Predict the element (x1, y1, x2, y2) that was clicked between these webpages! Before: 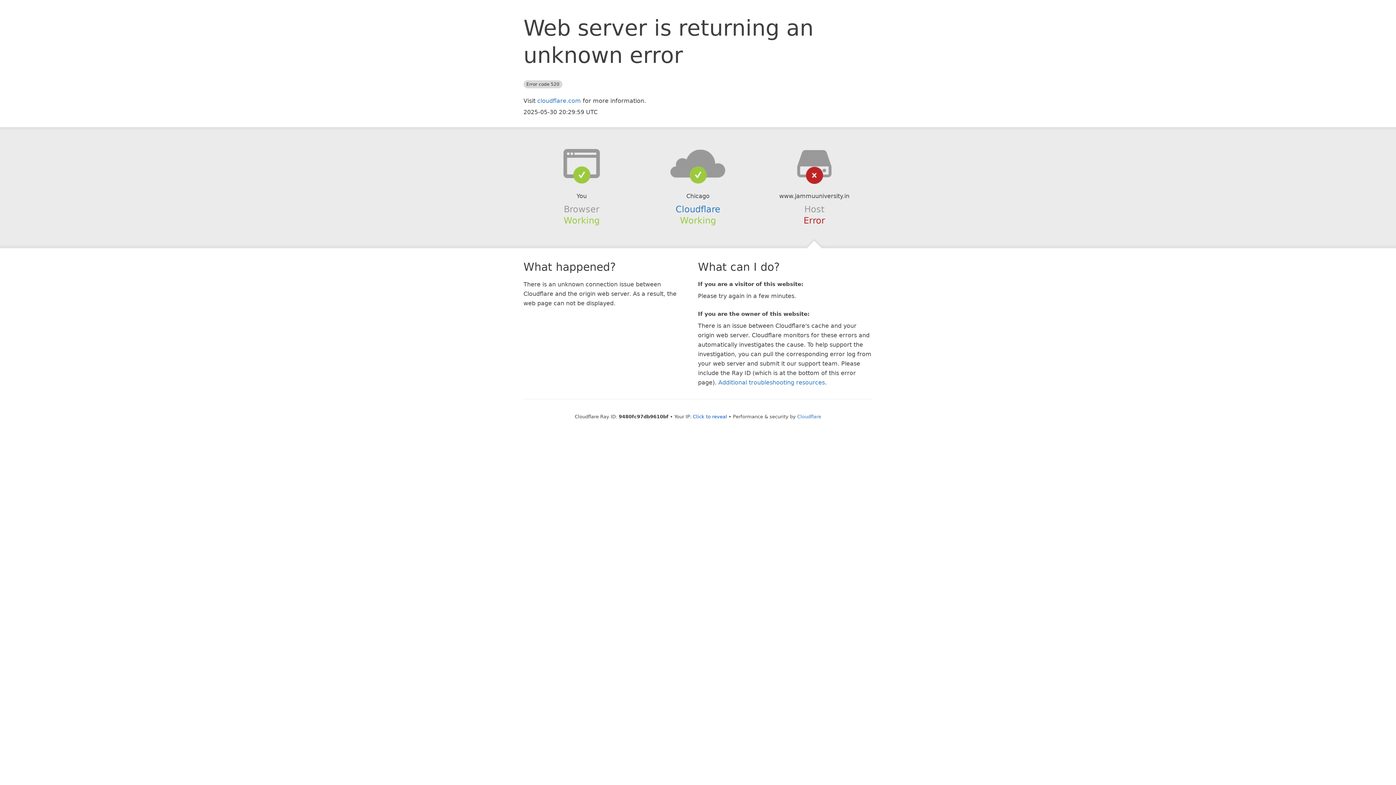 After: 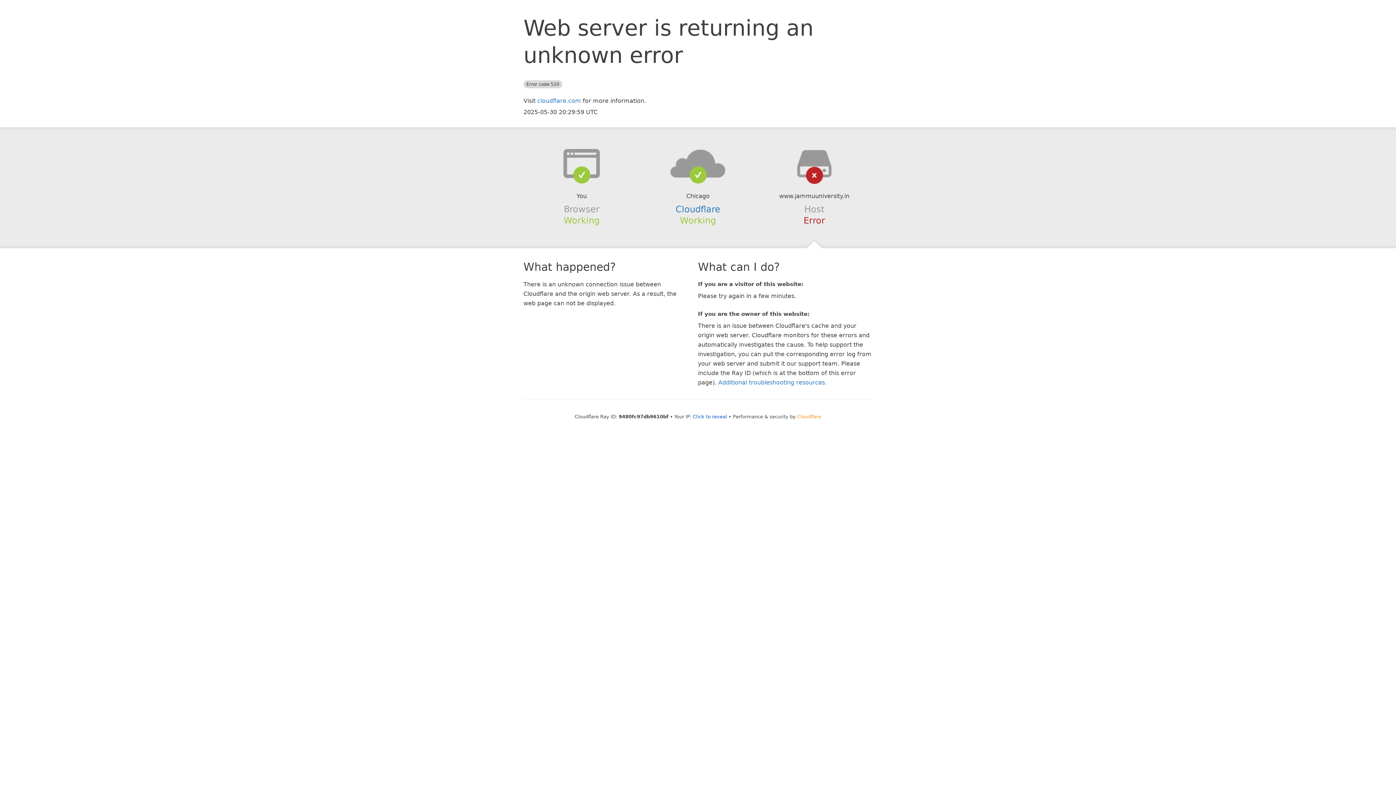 Action: label: Cloudflare bbox: (797, 414, 821, 419)